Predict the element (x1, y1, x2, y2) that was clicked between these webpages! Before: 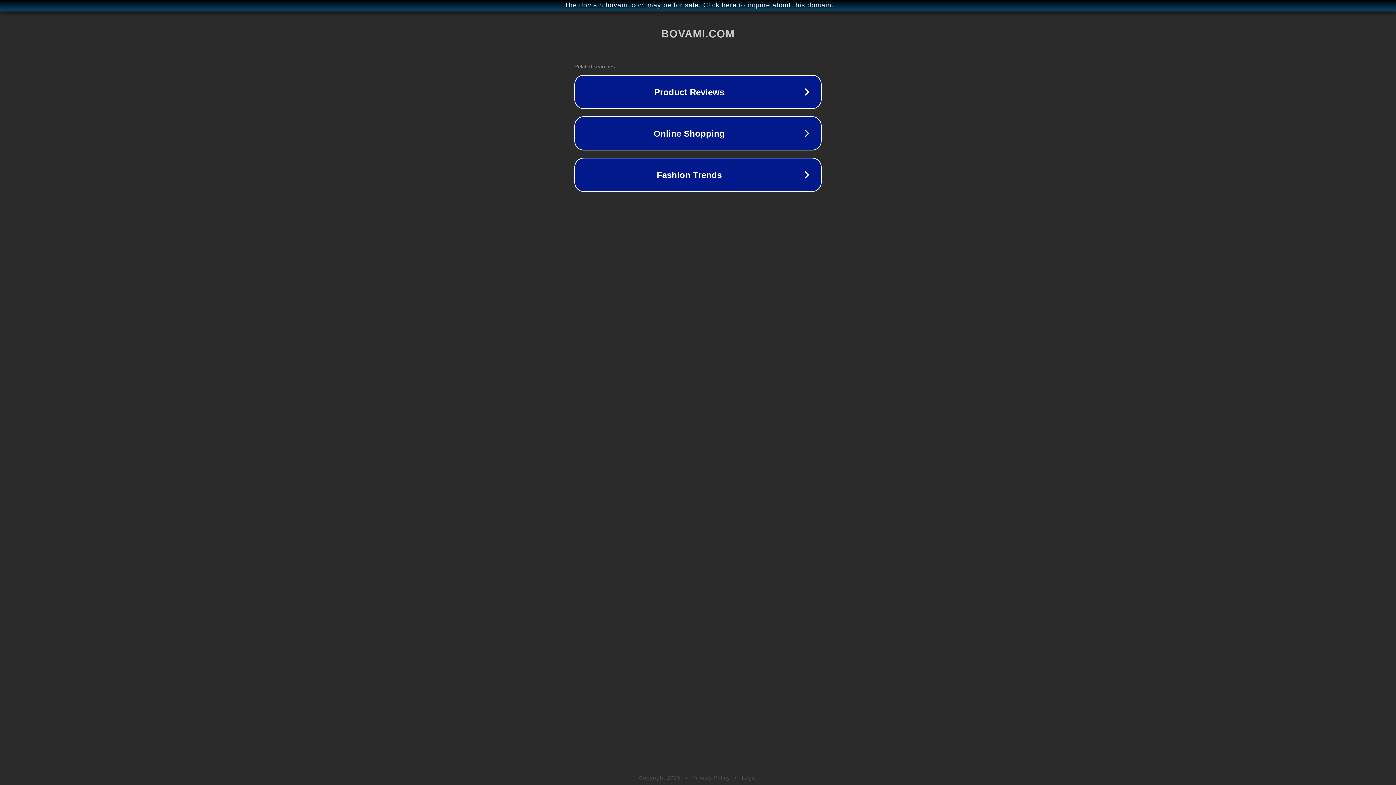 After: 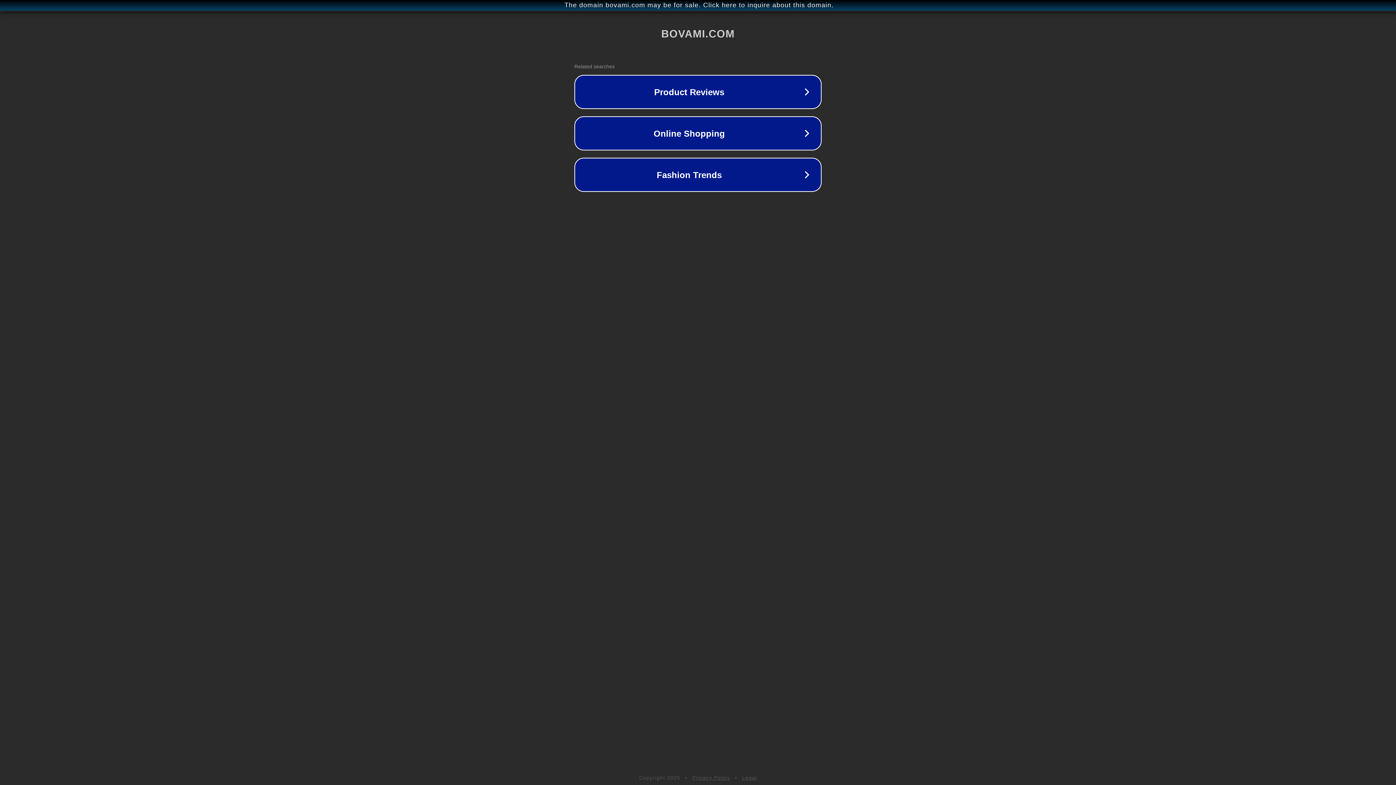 Action: label: Privacy Policy bbox: (692, 775, 730, 781)